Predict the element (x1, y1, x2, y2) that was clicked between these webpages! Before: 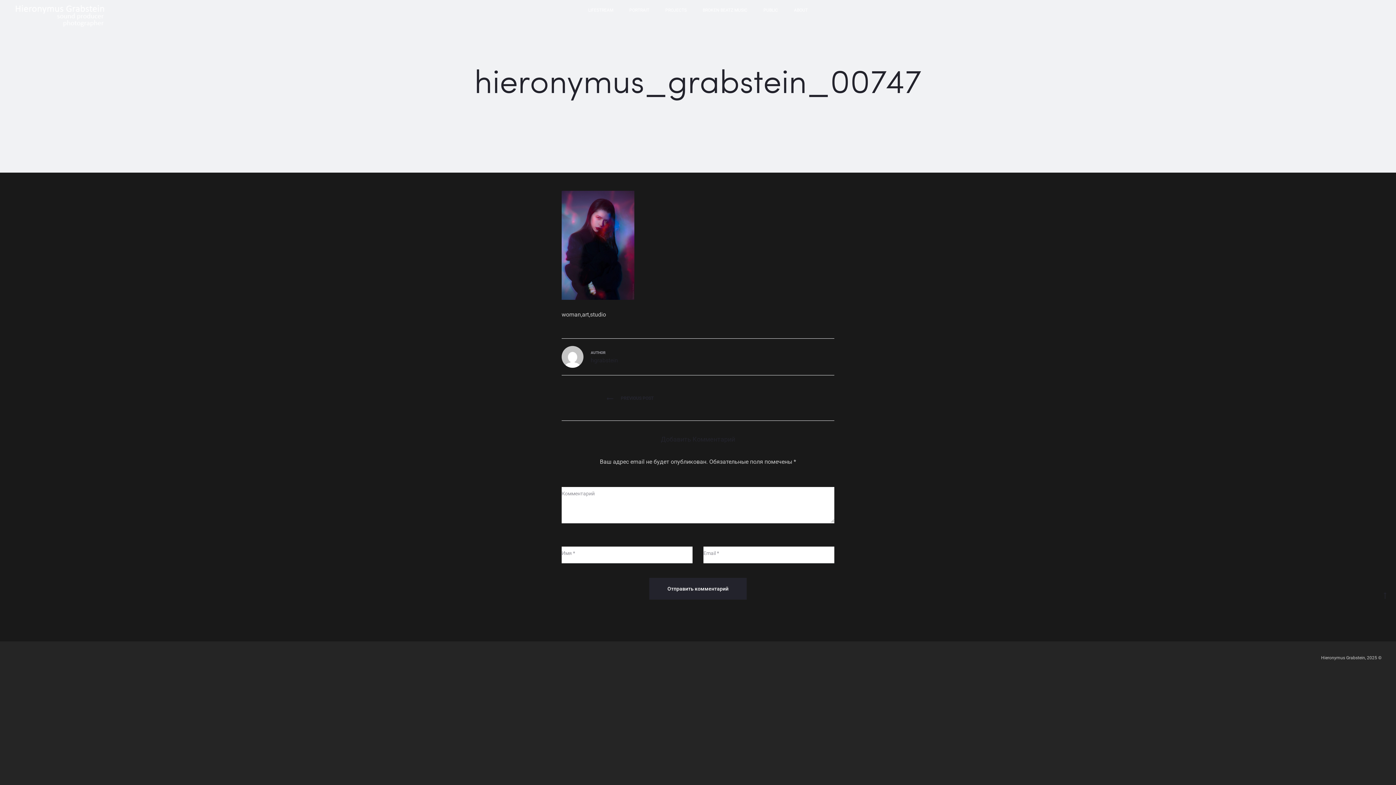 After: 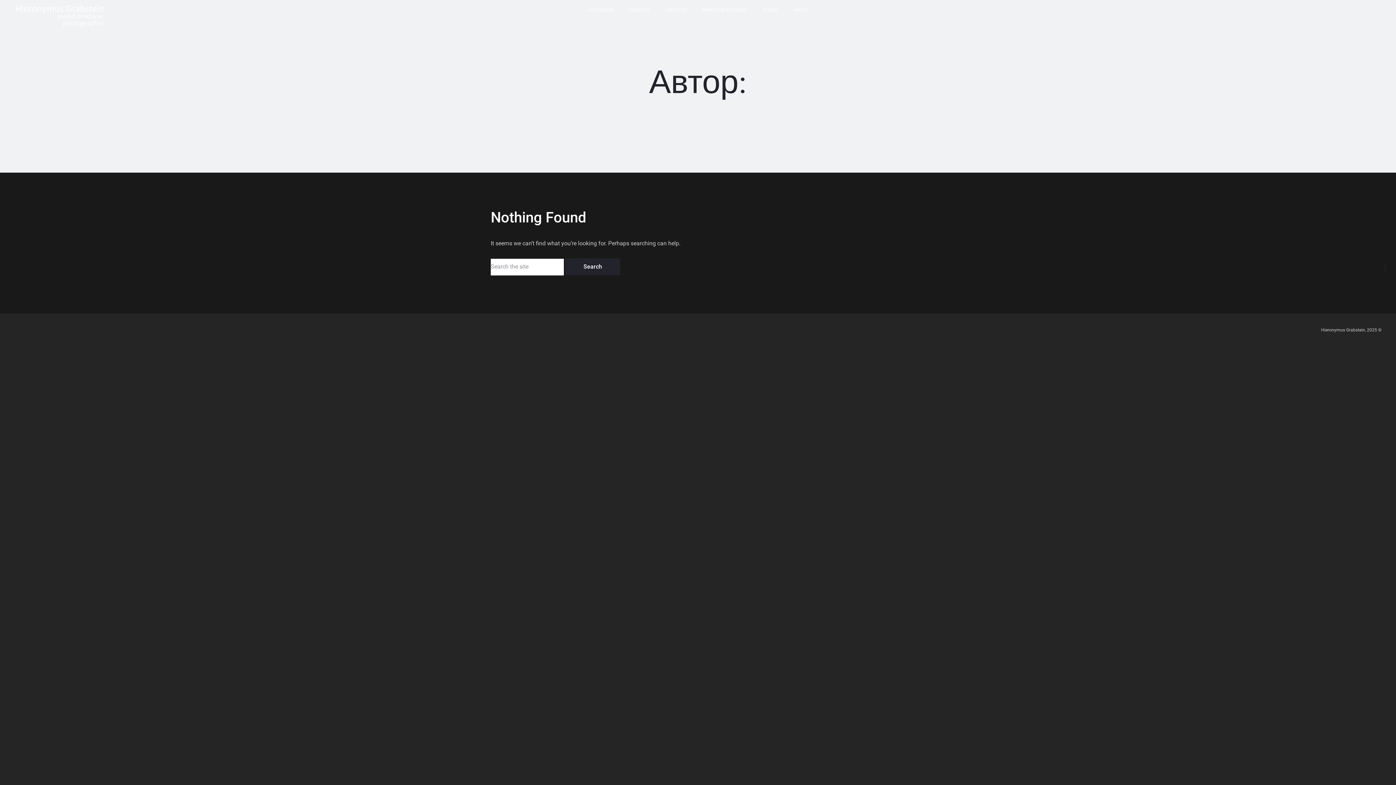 Action: bbox: (590, 357, 618, 363) label: hgrabstein